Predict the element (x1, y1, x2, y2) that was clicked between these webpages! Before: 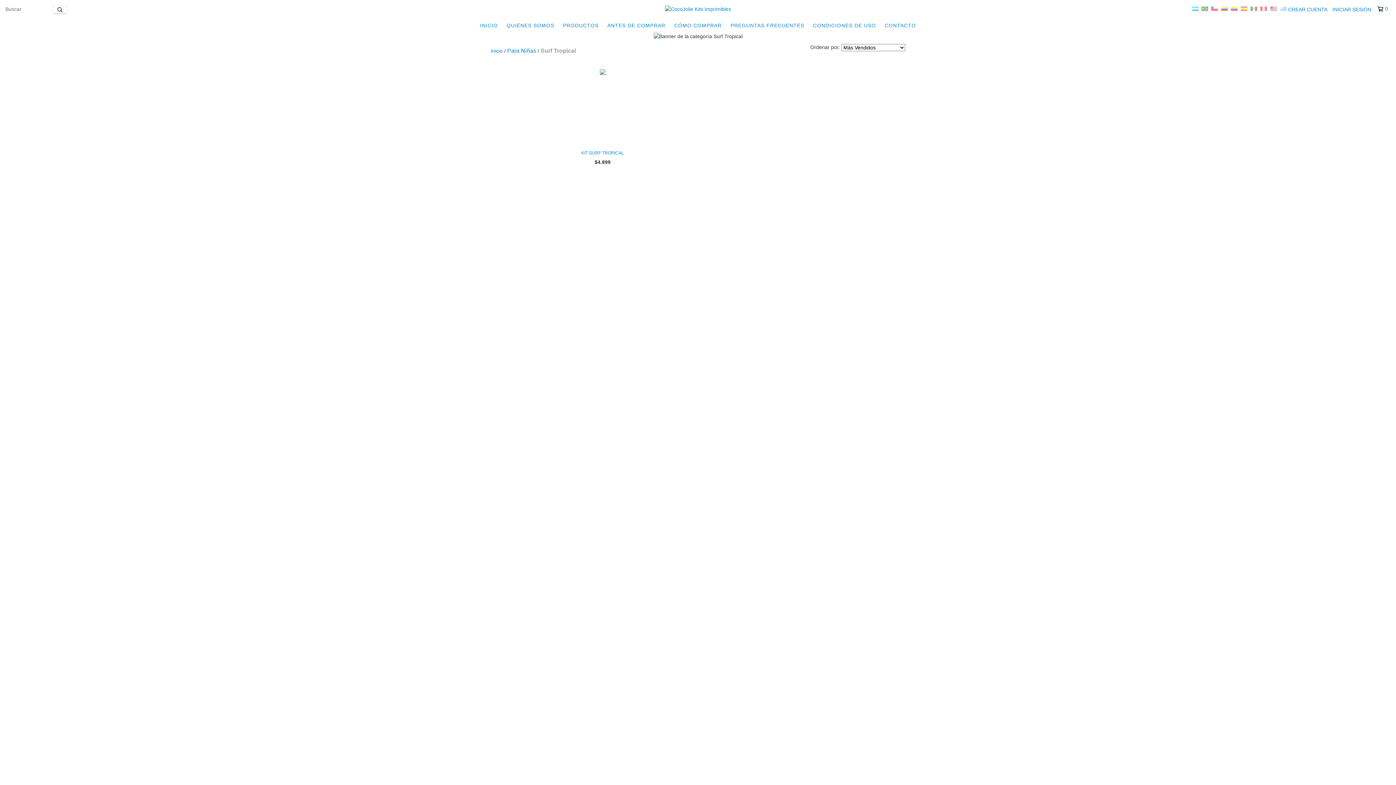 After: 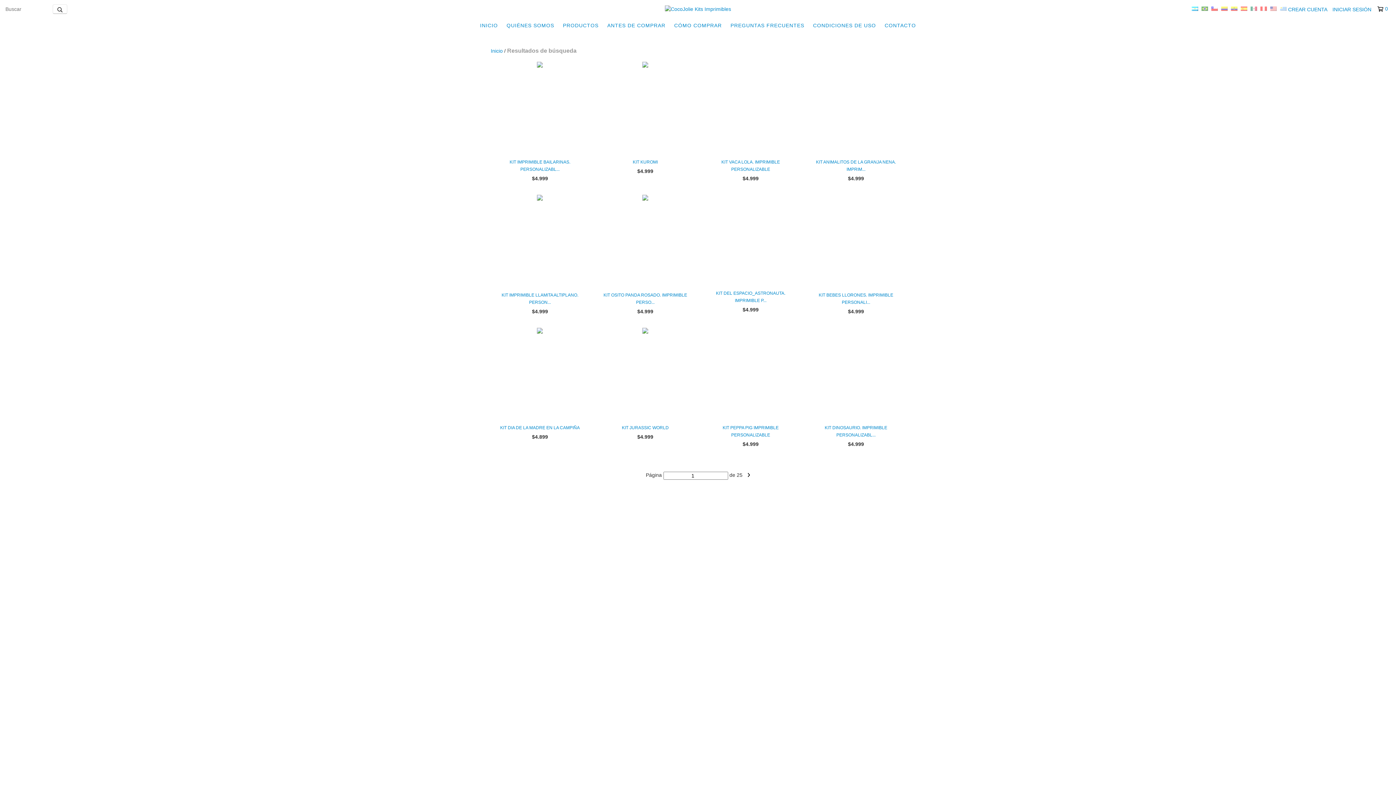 Action: bbox: (52, 4, 67, 13) label: Buscar